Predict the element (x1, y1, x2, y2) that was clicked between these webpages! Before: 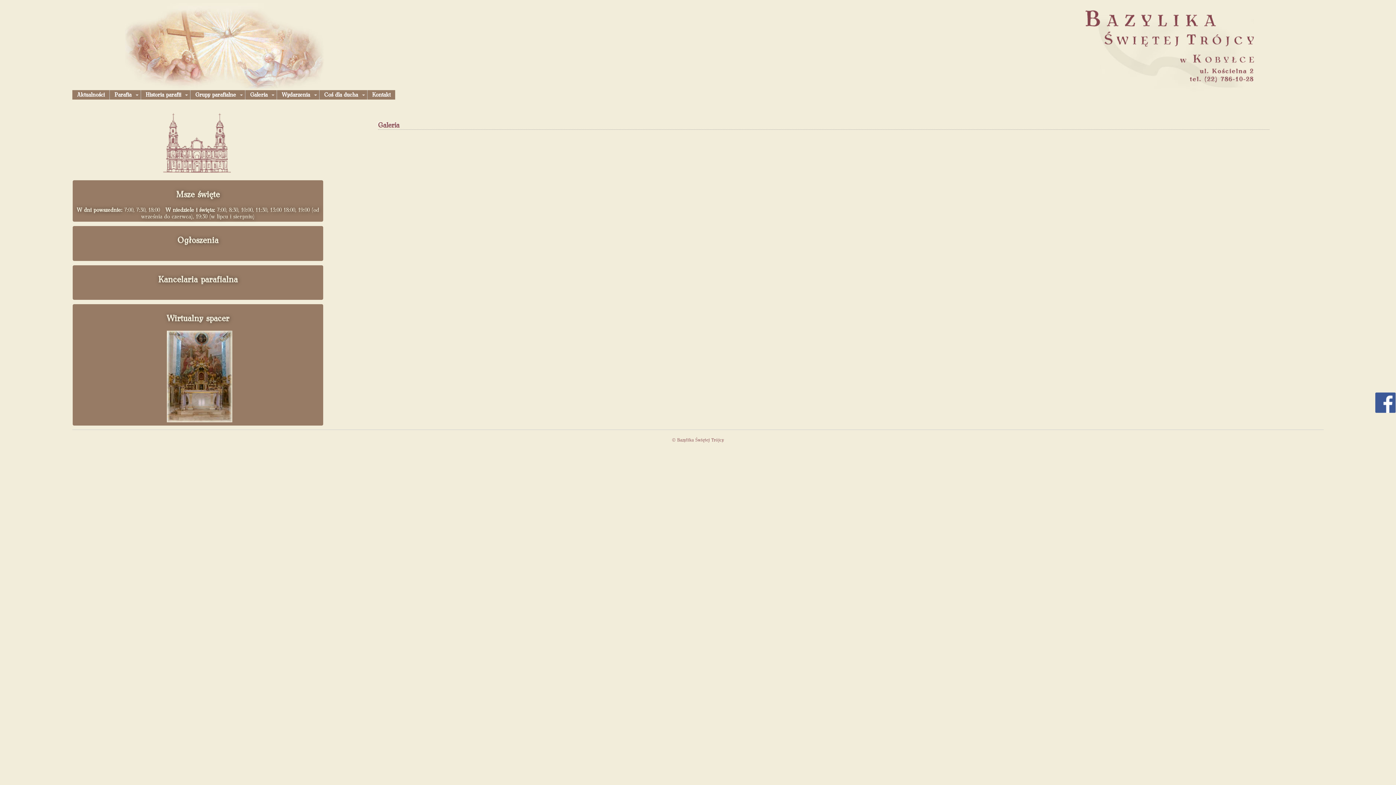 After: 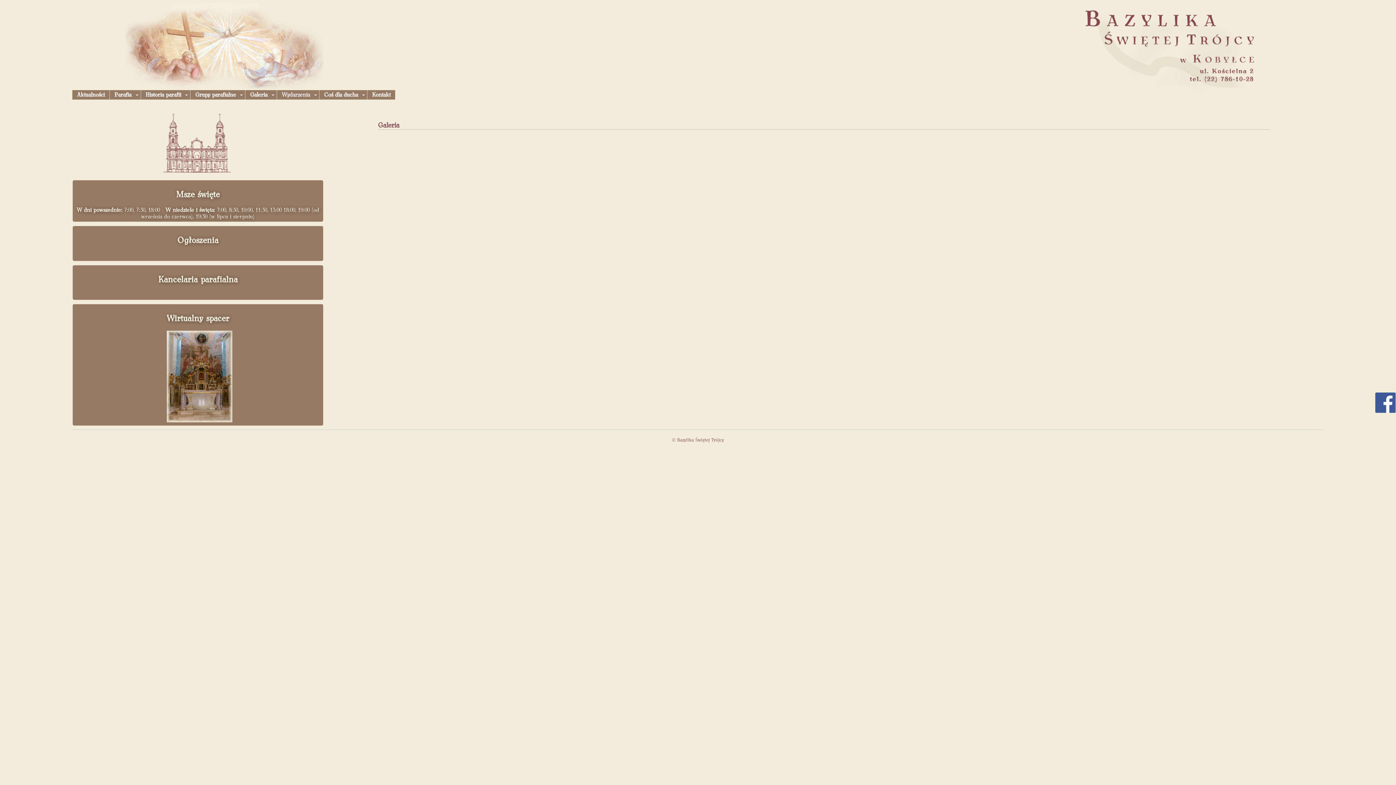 Action: bbox: (277, 90, 319, 99) label: Wydarzenia